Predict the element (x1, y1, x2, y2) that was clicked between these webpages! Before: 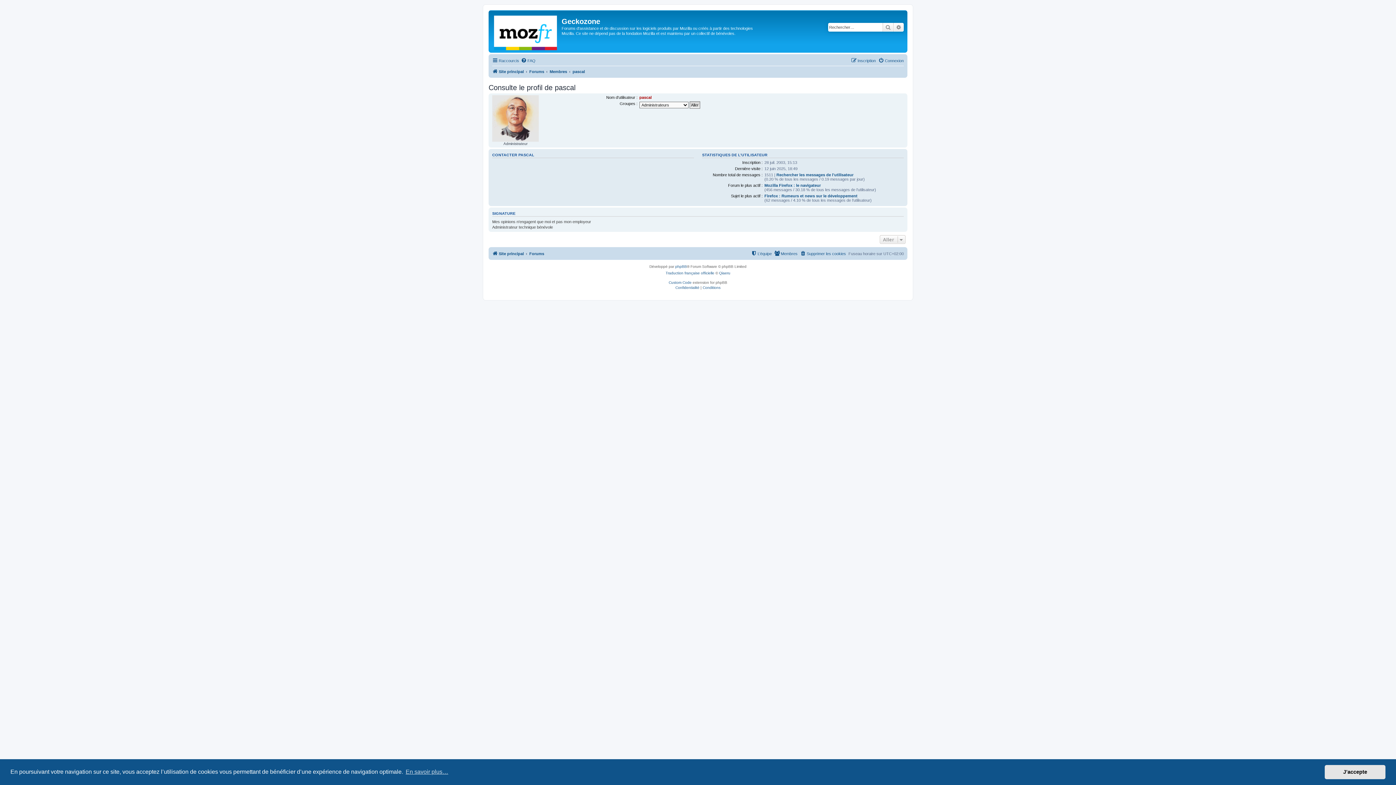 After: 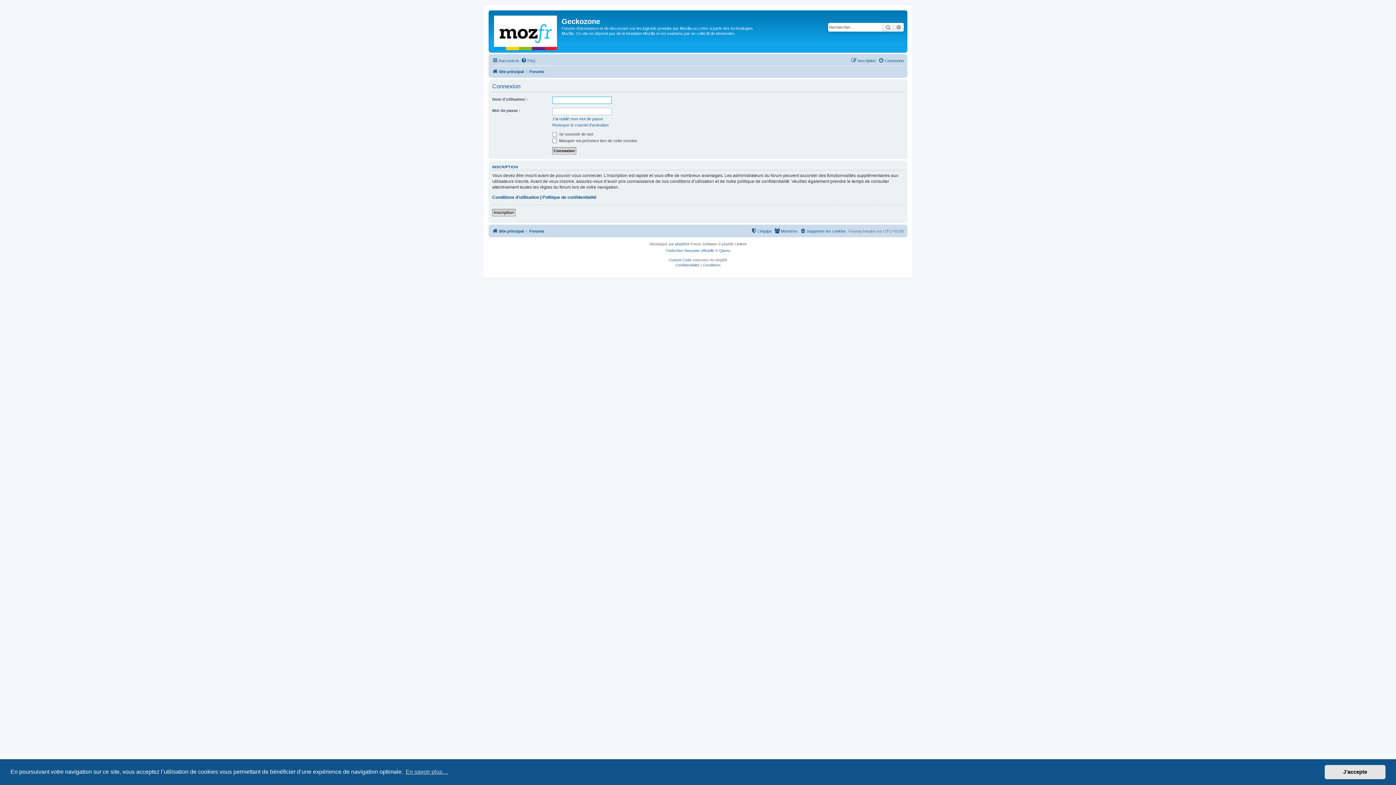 Action: label: Connexion bbox: (878, 56, 904, 65)